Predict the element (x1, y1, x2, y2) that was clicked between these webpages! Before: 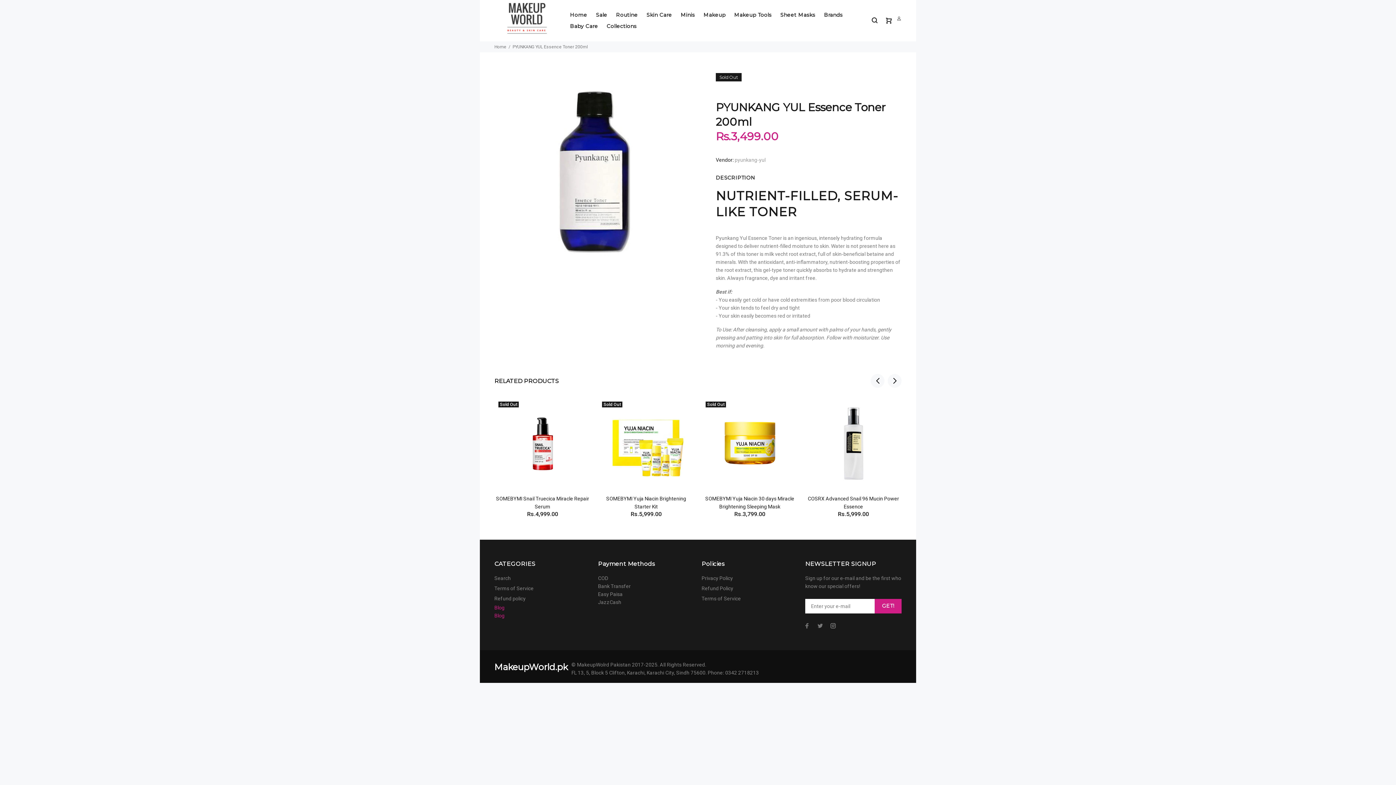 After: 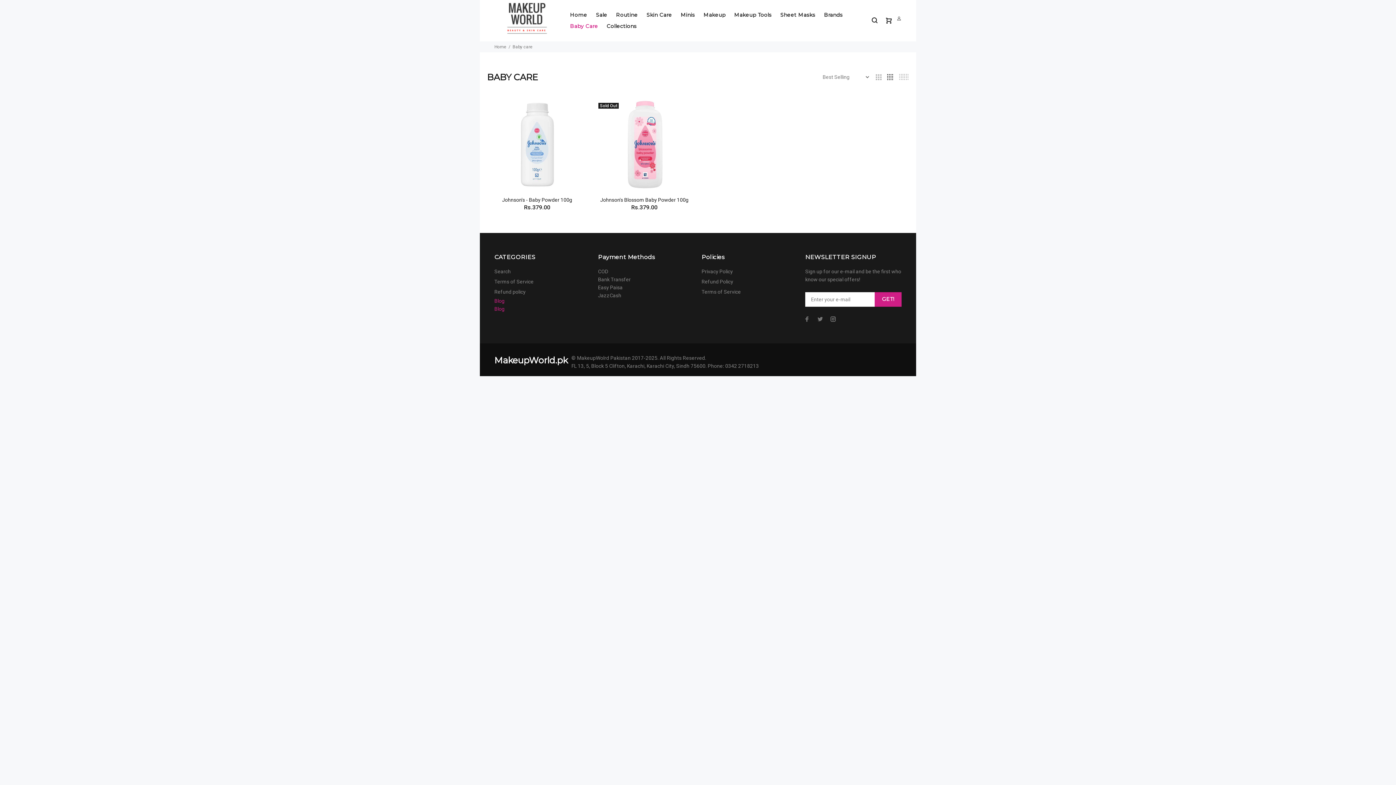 Action: bbox: (565, 20, 602, 31) label: Baby Care